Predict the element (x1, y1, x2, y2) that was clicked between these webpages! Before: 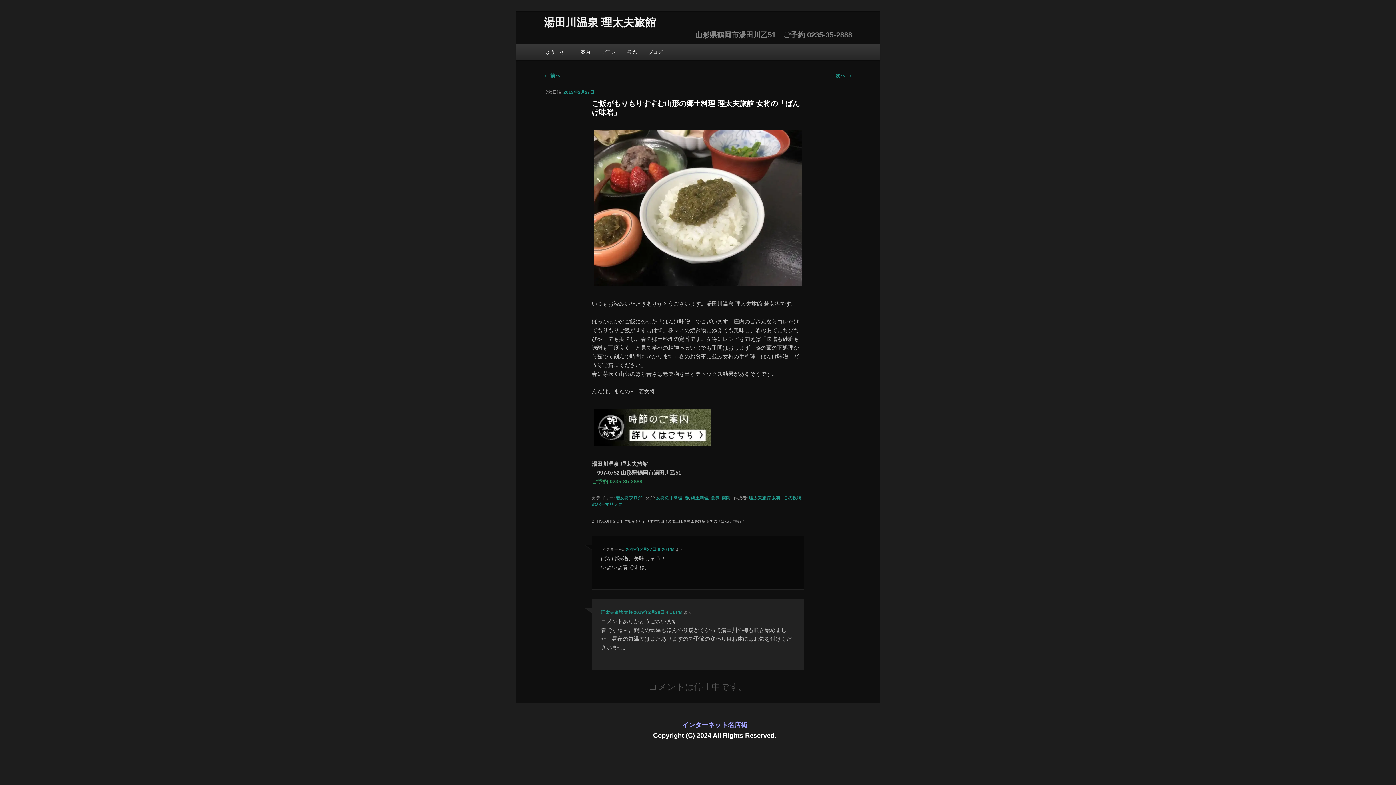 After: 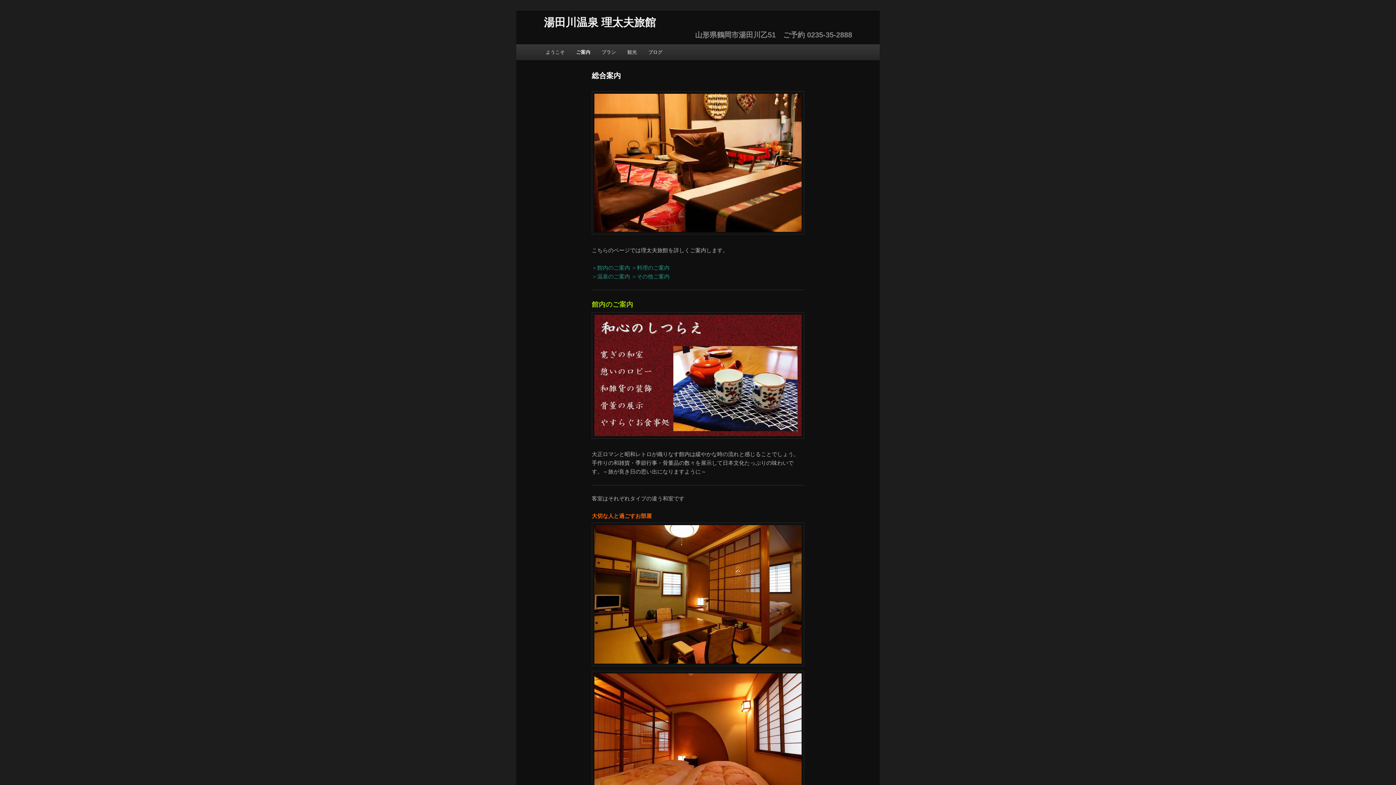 Action: bbox: (570, 44, 596, 60) label: ご案内